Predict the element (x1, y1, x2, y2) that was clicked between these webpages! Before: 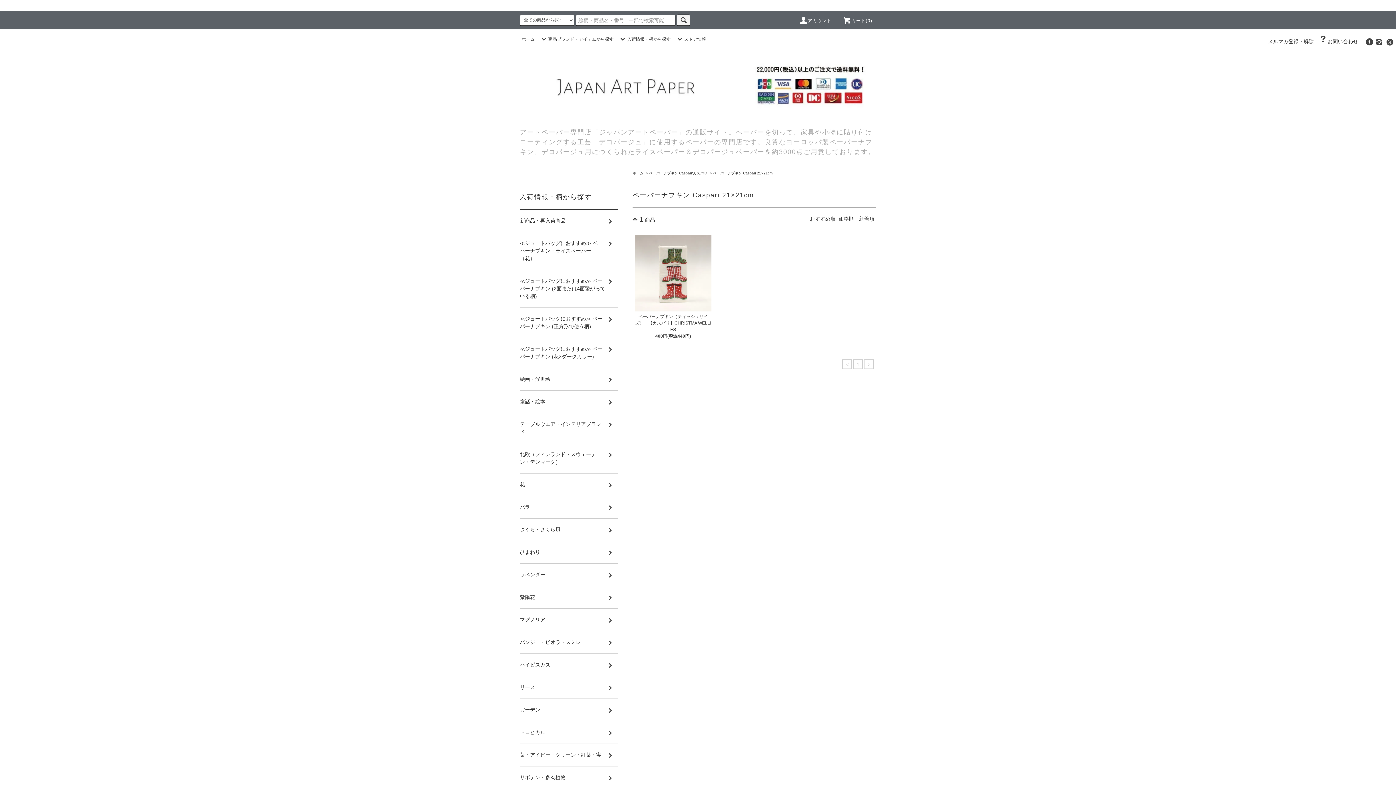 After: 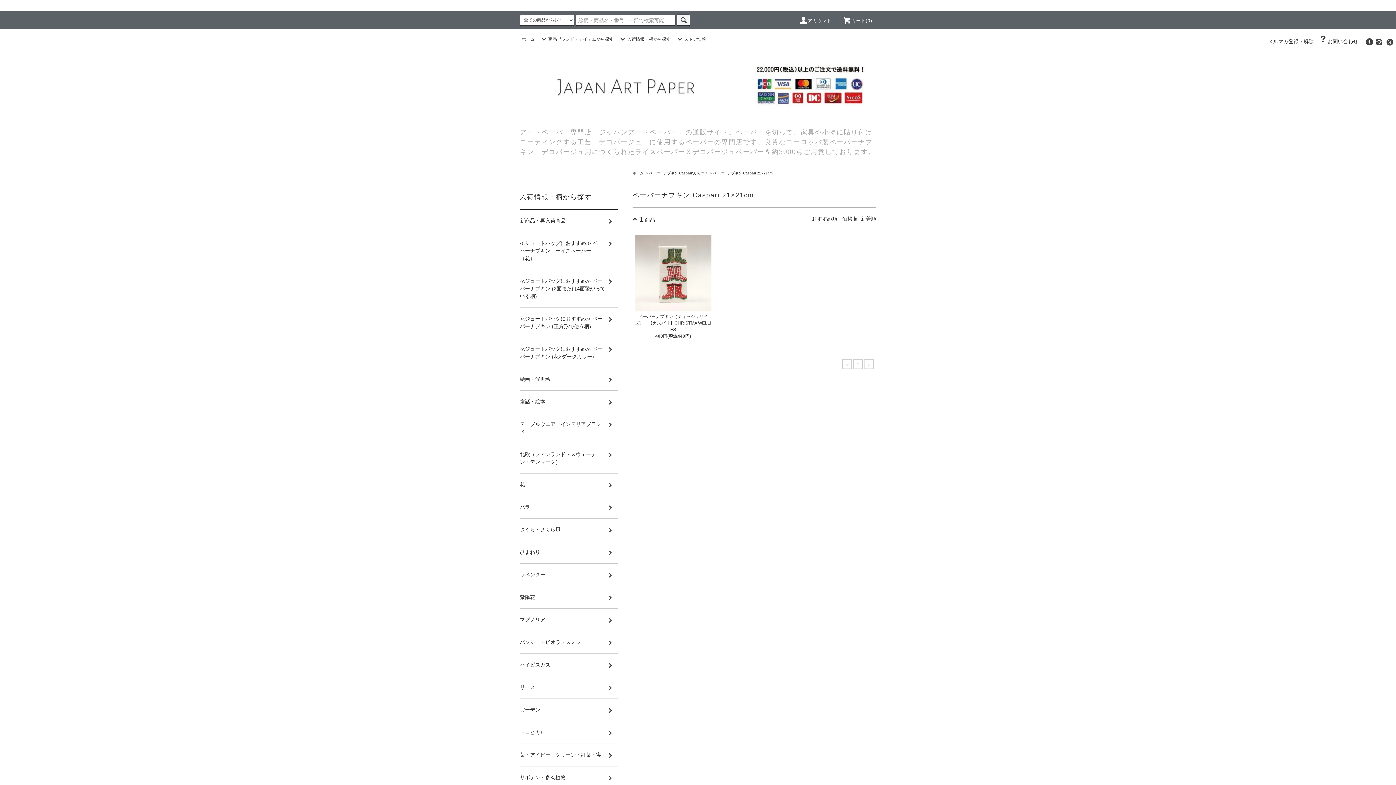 Action: label: 新着順 bbox: (857, 216, 876, 221)